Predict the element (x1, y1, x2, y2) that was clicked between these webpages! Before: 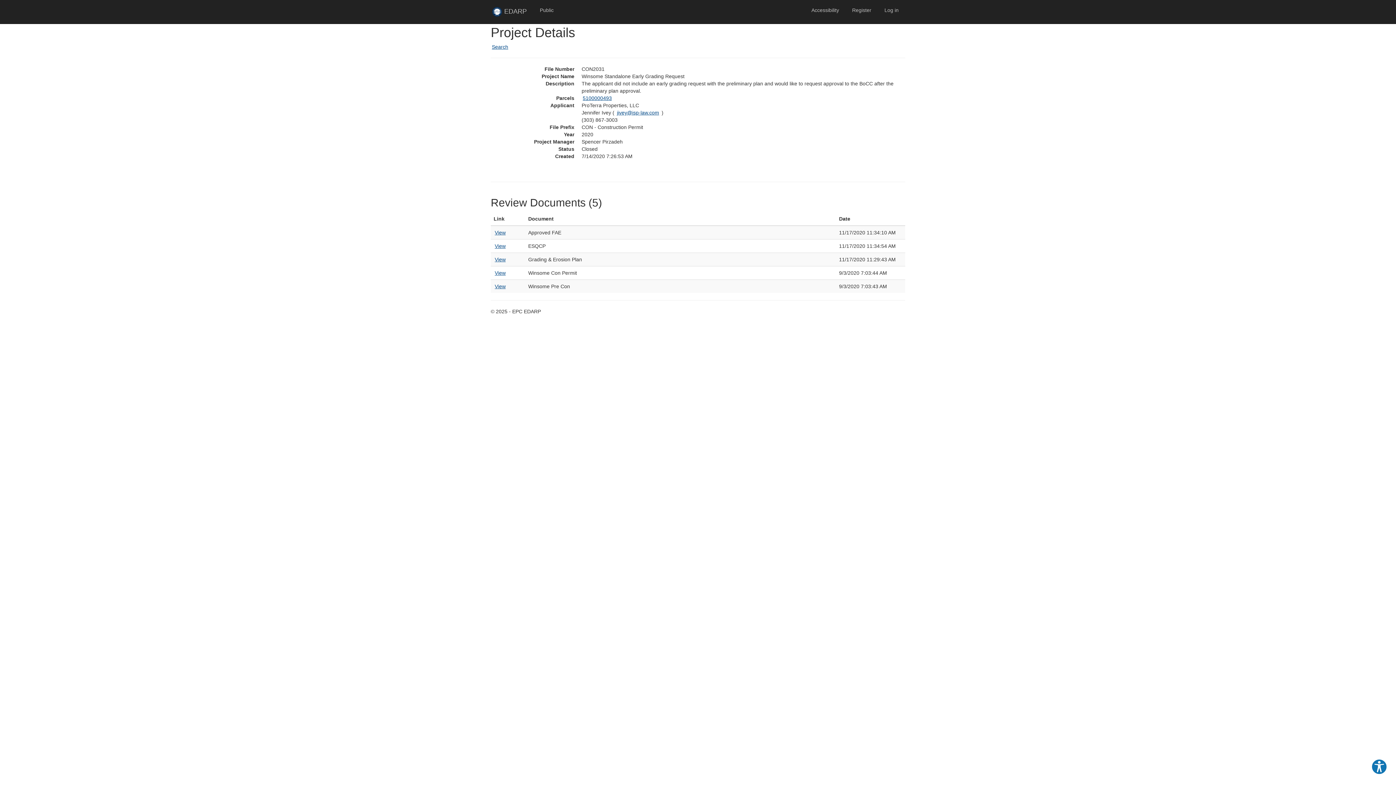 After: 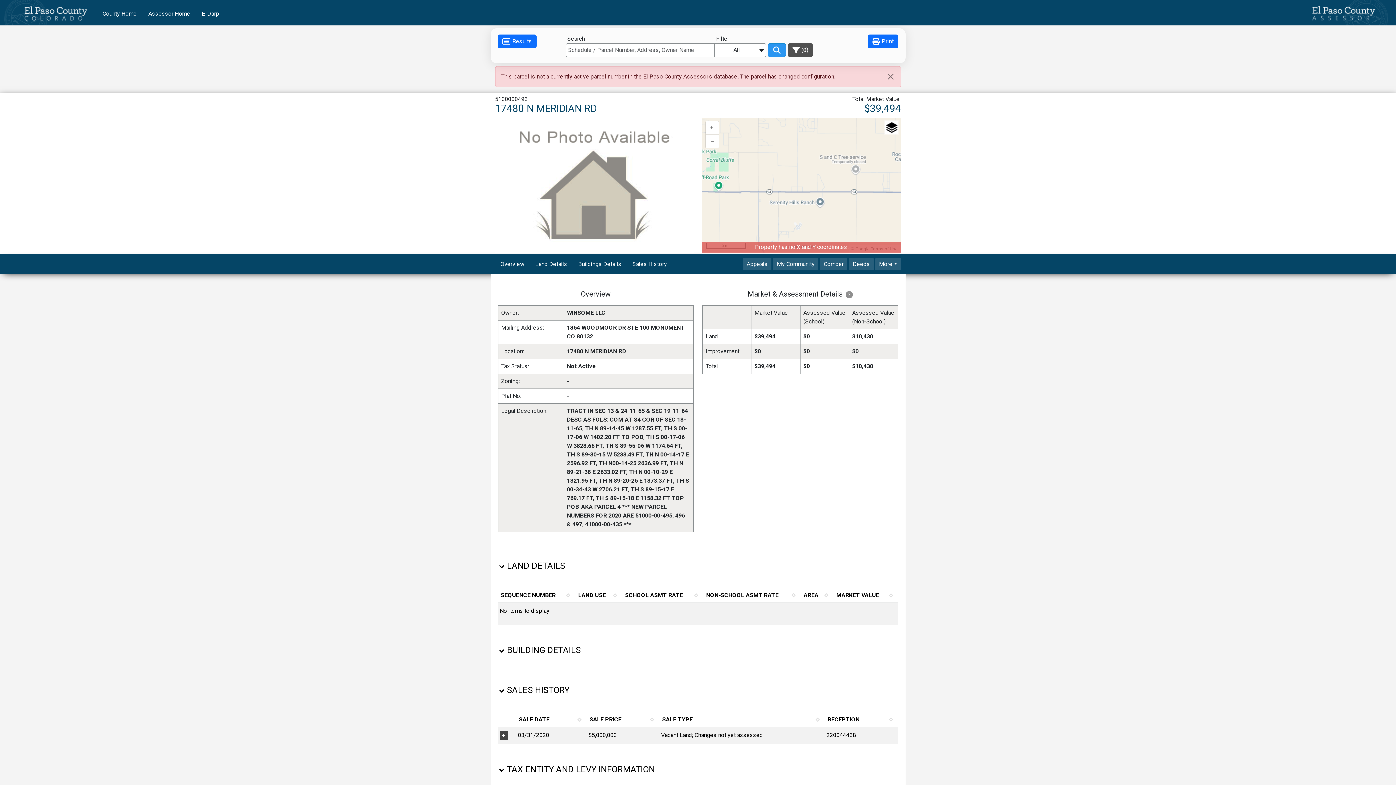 Action: bbox: (581, 94, 613, 102) label: 5100000493